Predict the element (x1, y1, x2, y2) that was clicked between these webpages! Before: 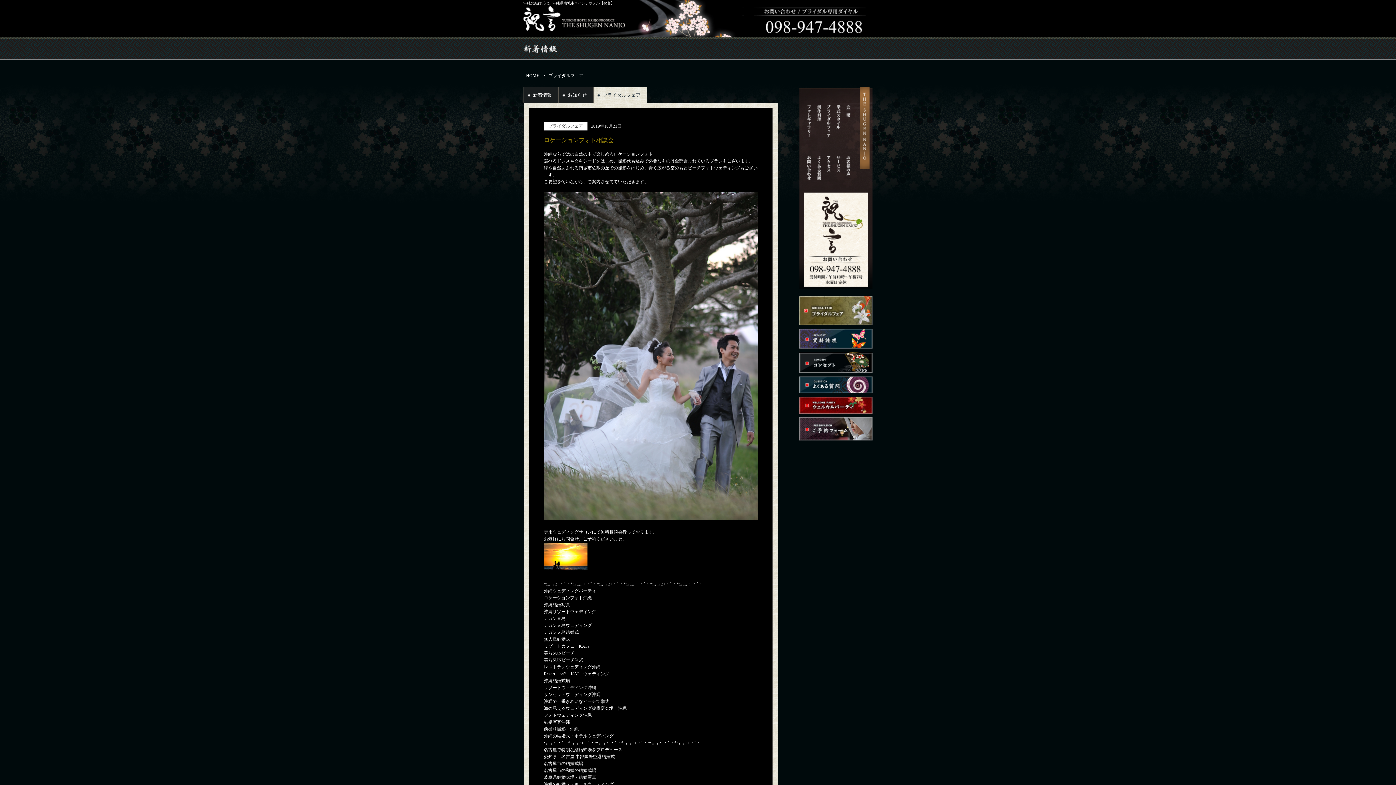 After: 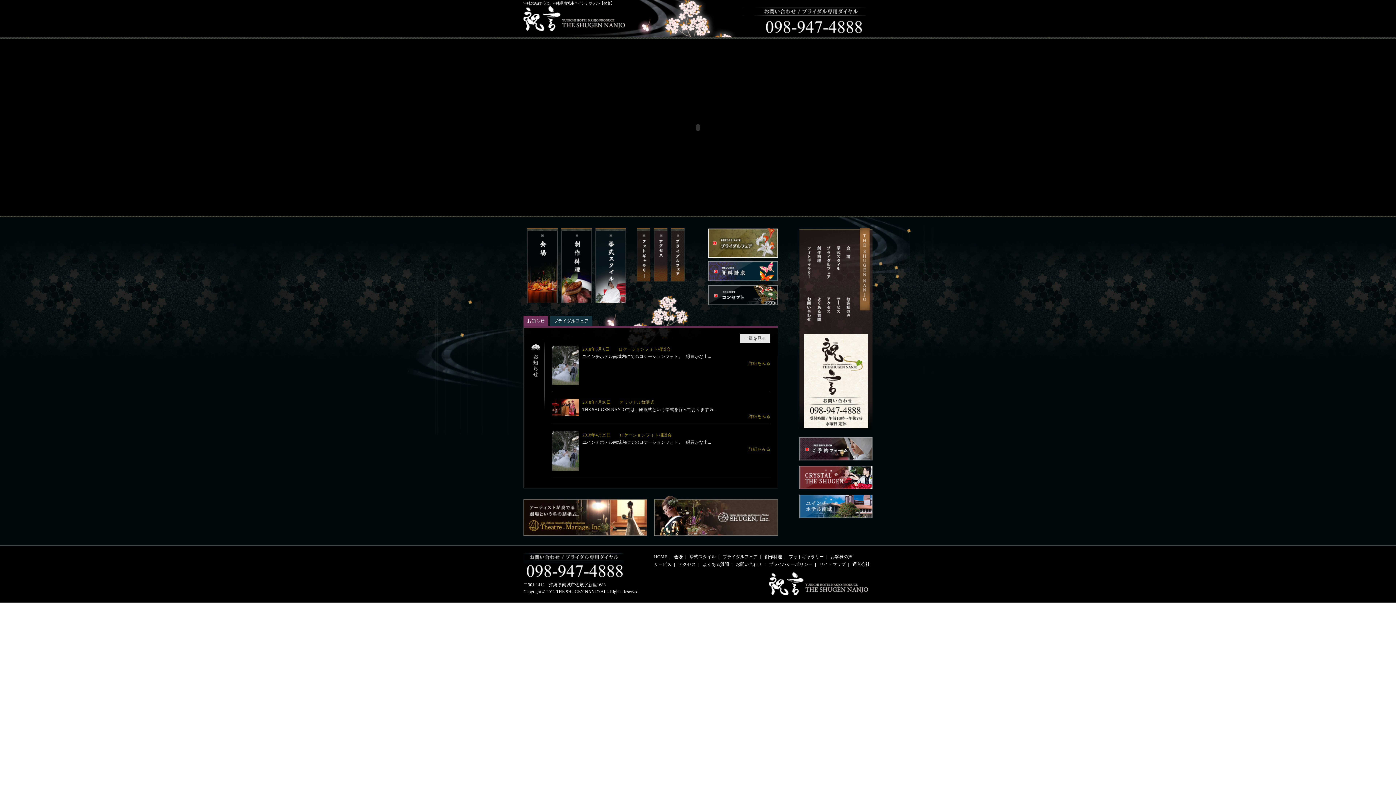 Action: bbox: (544, 713, 592, 718) label: フォトウェディング沖縄